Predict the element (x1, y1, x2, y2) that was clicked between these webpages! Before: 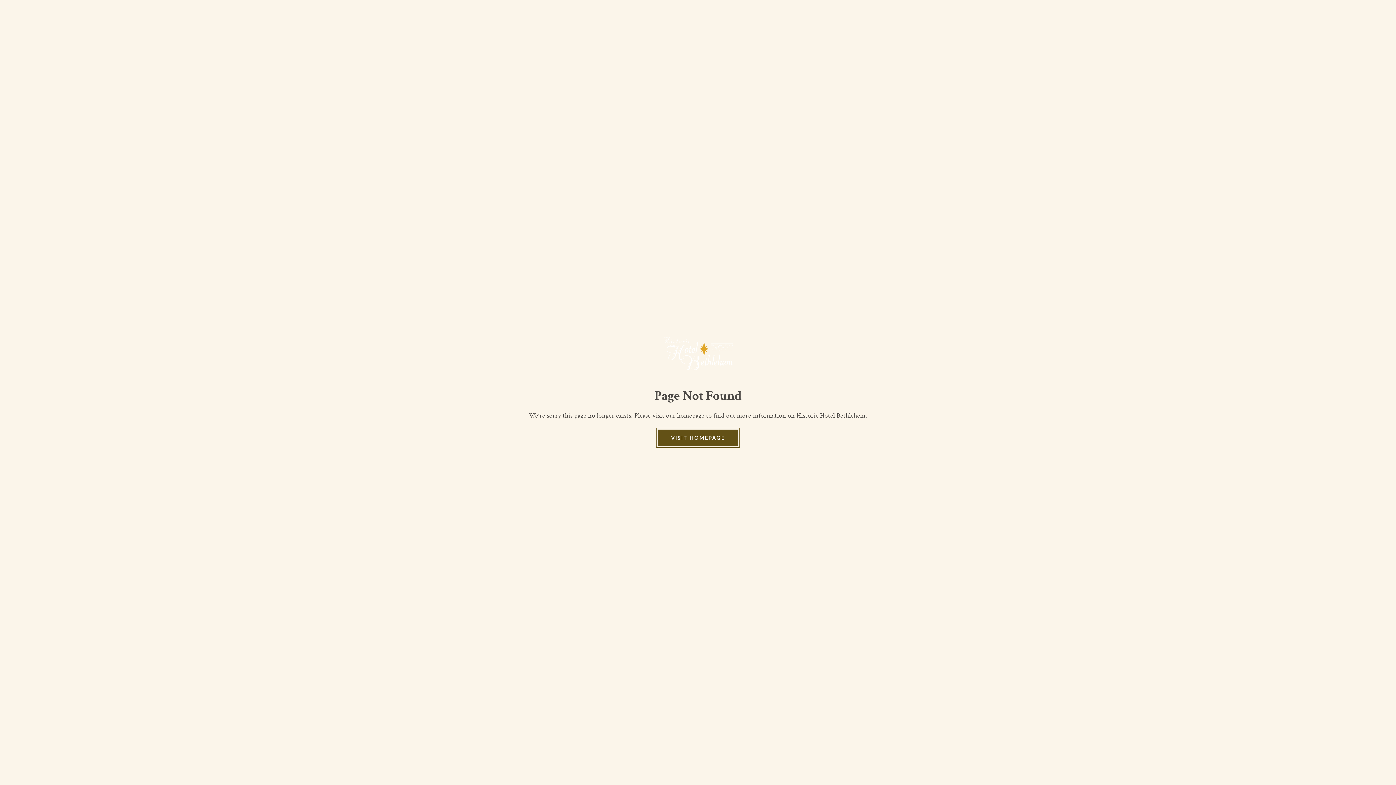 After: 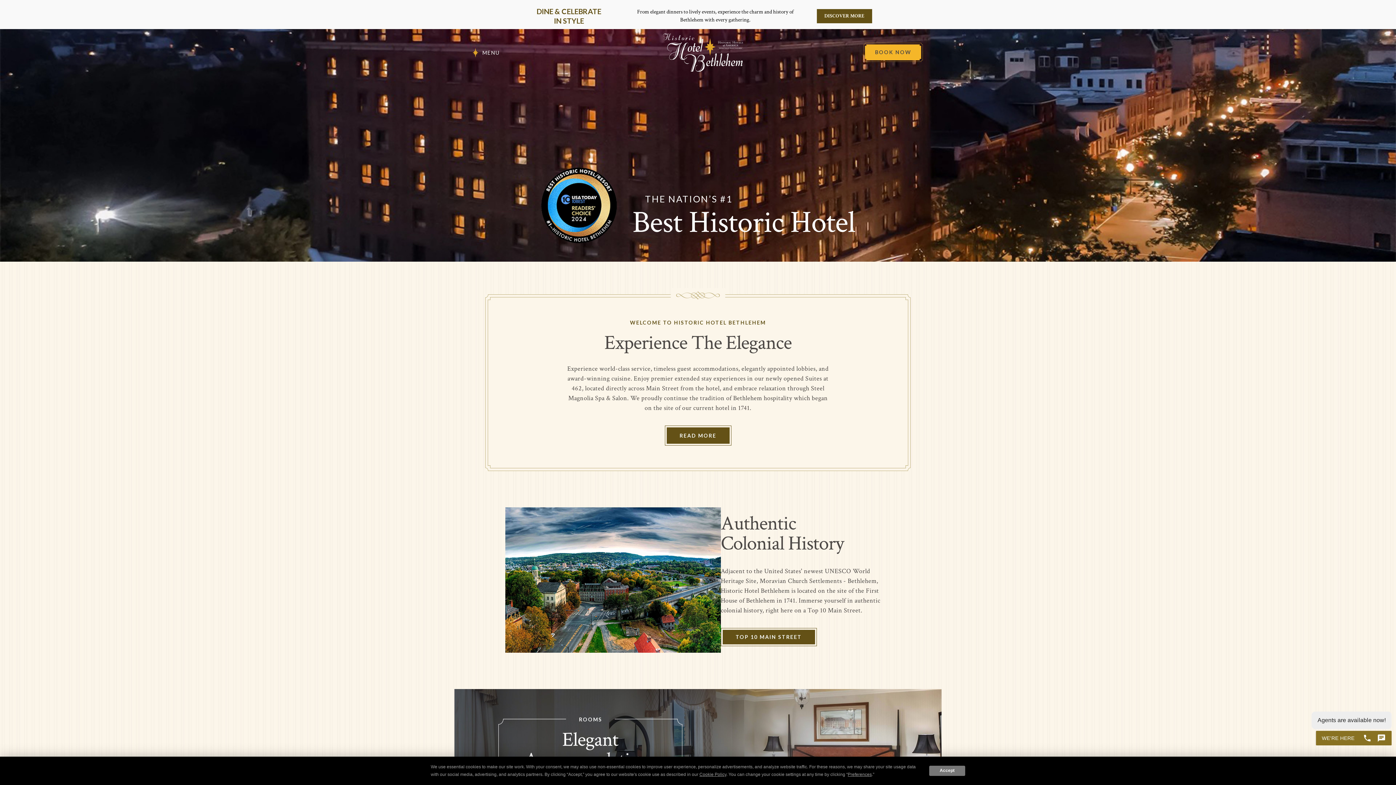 Action: label: VISIT HOMEPAGE bbox: (656, 427, 739, 447)